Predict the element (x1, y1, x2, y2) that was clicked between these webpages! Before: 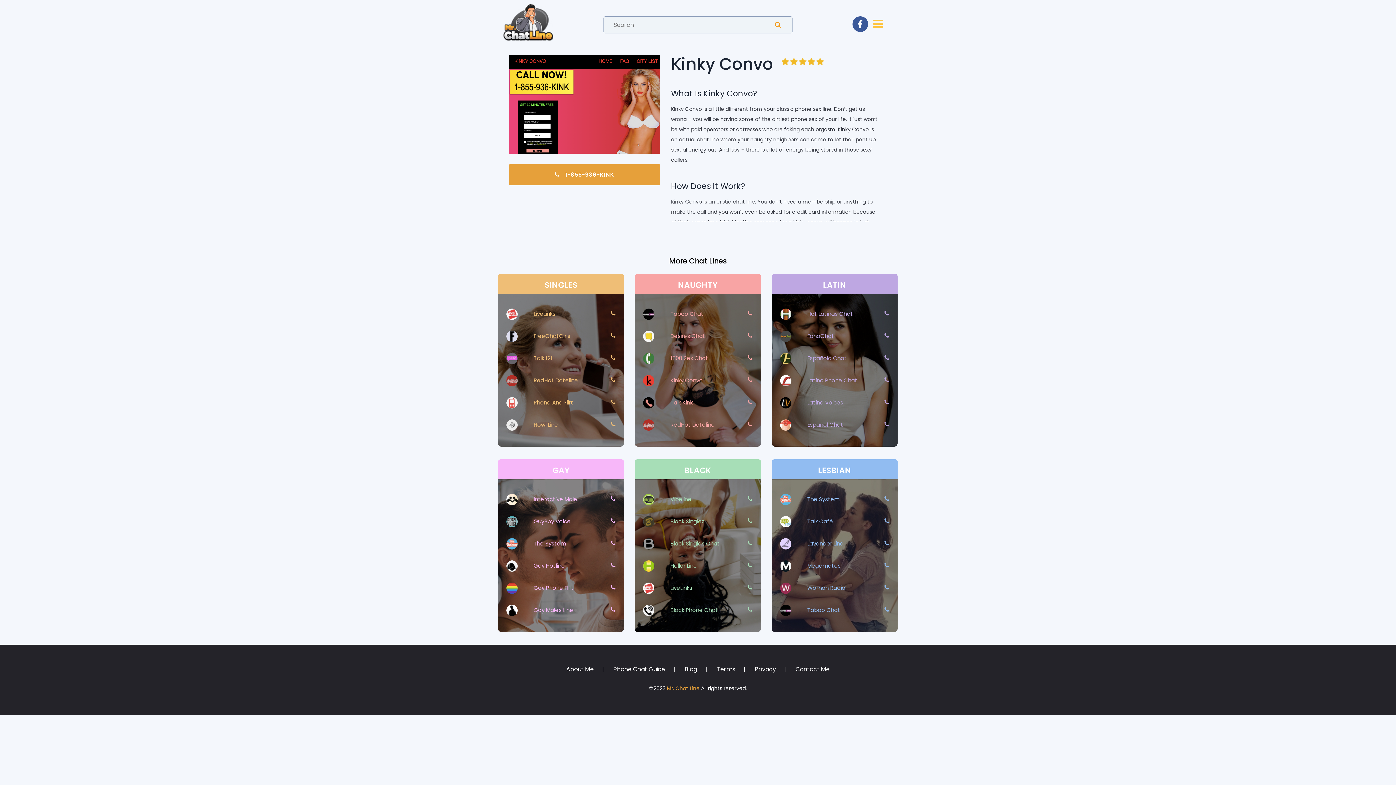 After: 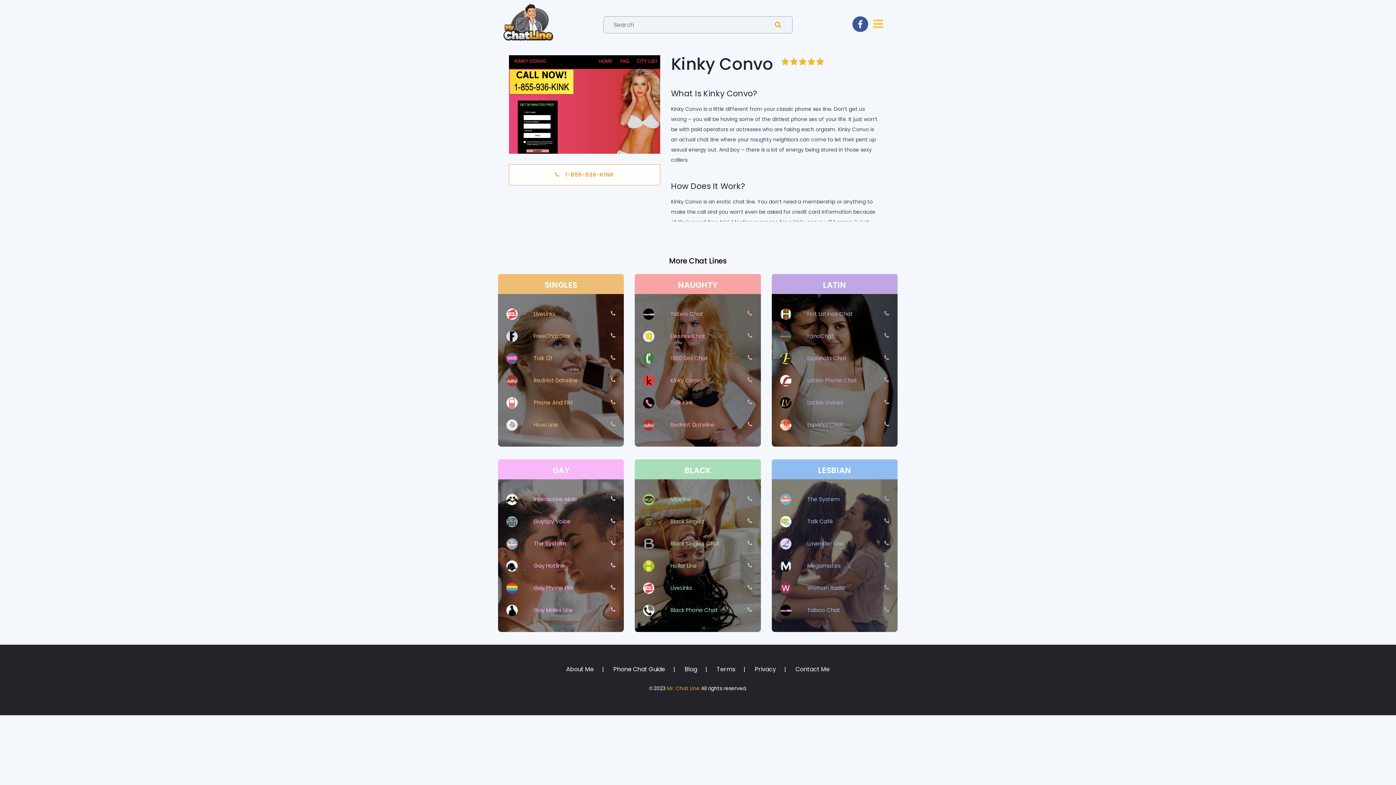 Action: bbox: (509, 164, 660, 185) label:  1-855-936-KINK